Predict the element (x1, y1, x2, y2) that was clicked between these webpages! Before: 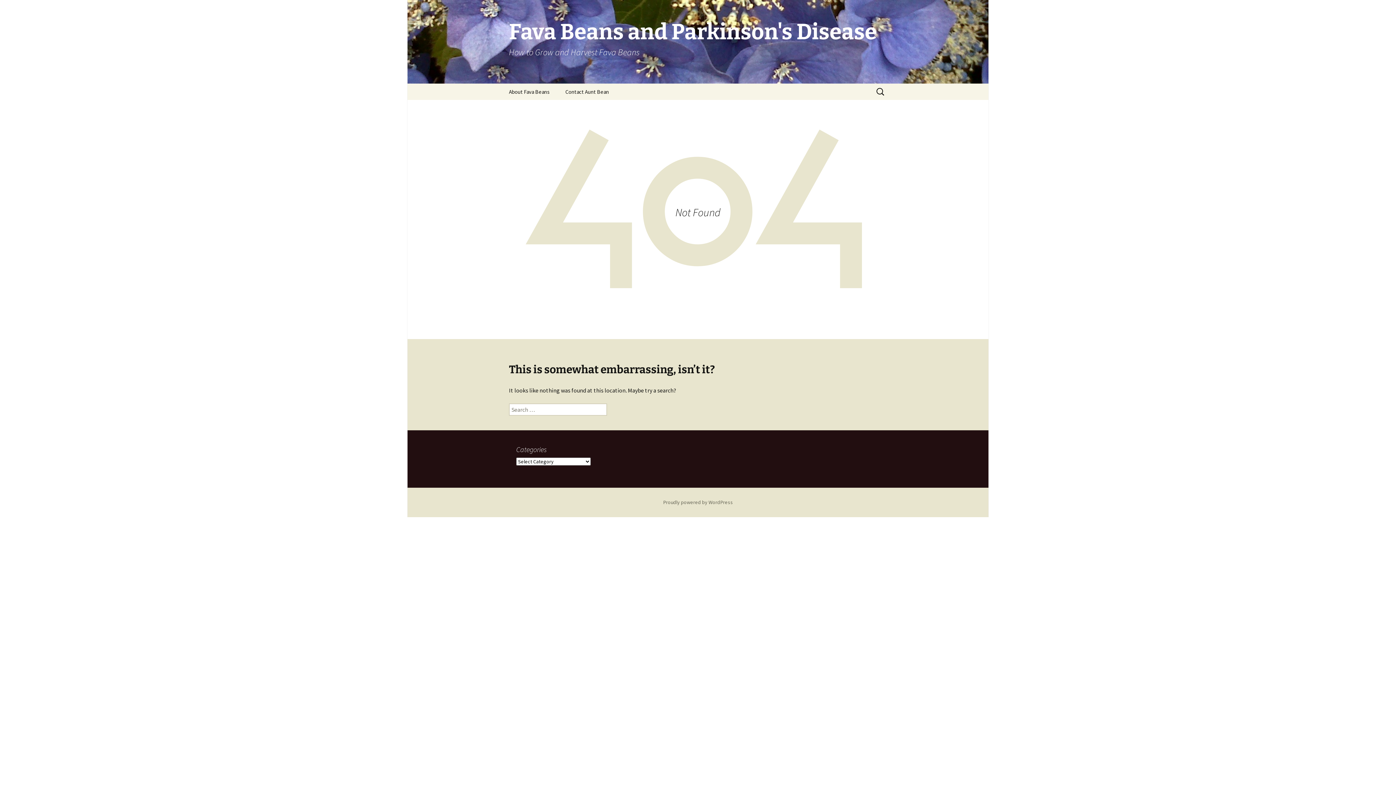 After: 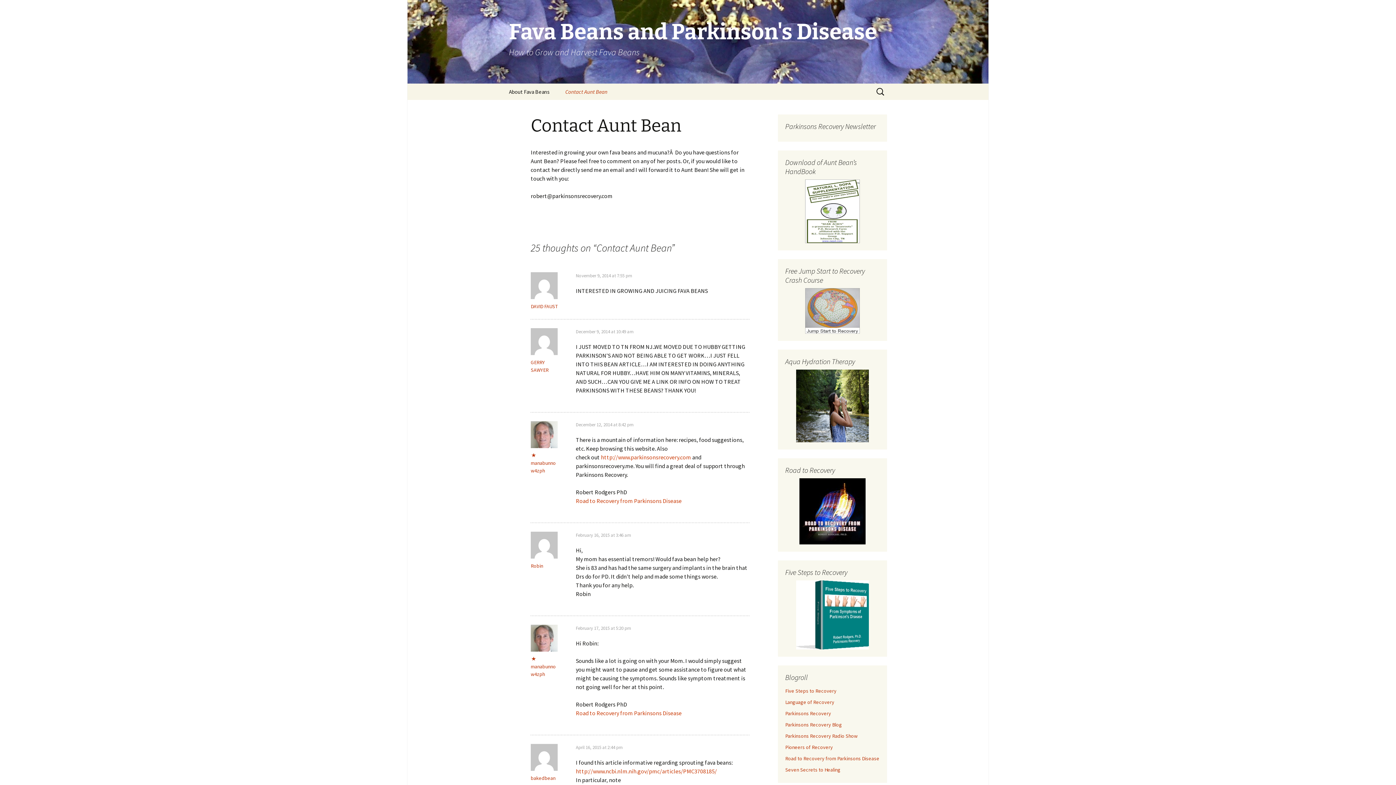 Action: label: Contact Aunt Bean bbox: (558, 83, 616, 100)